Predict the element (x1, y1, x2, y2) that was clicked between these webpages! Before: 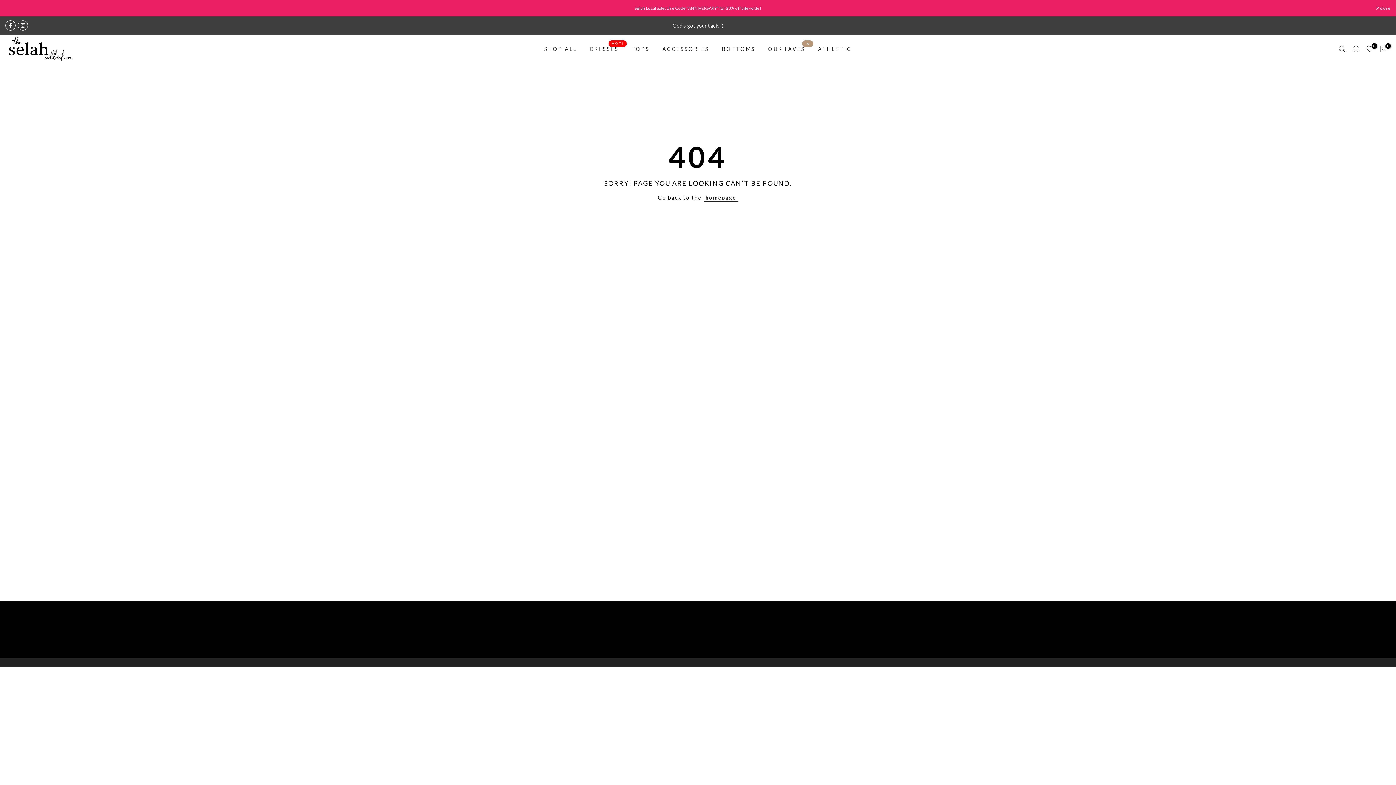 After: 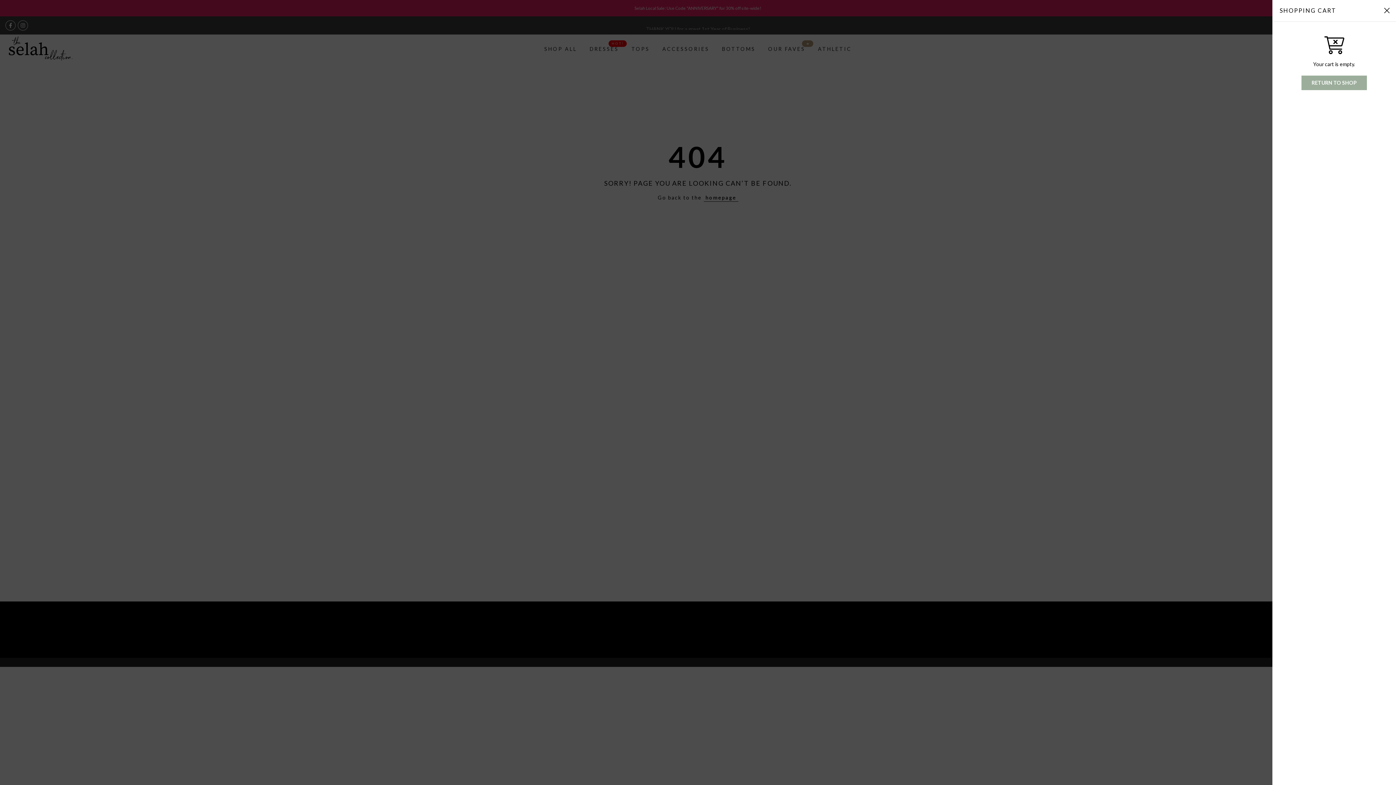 Action: label: 0 bbox: (1380, 45, 1388, 53)